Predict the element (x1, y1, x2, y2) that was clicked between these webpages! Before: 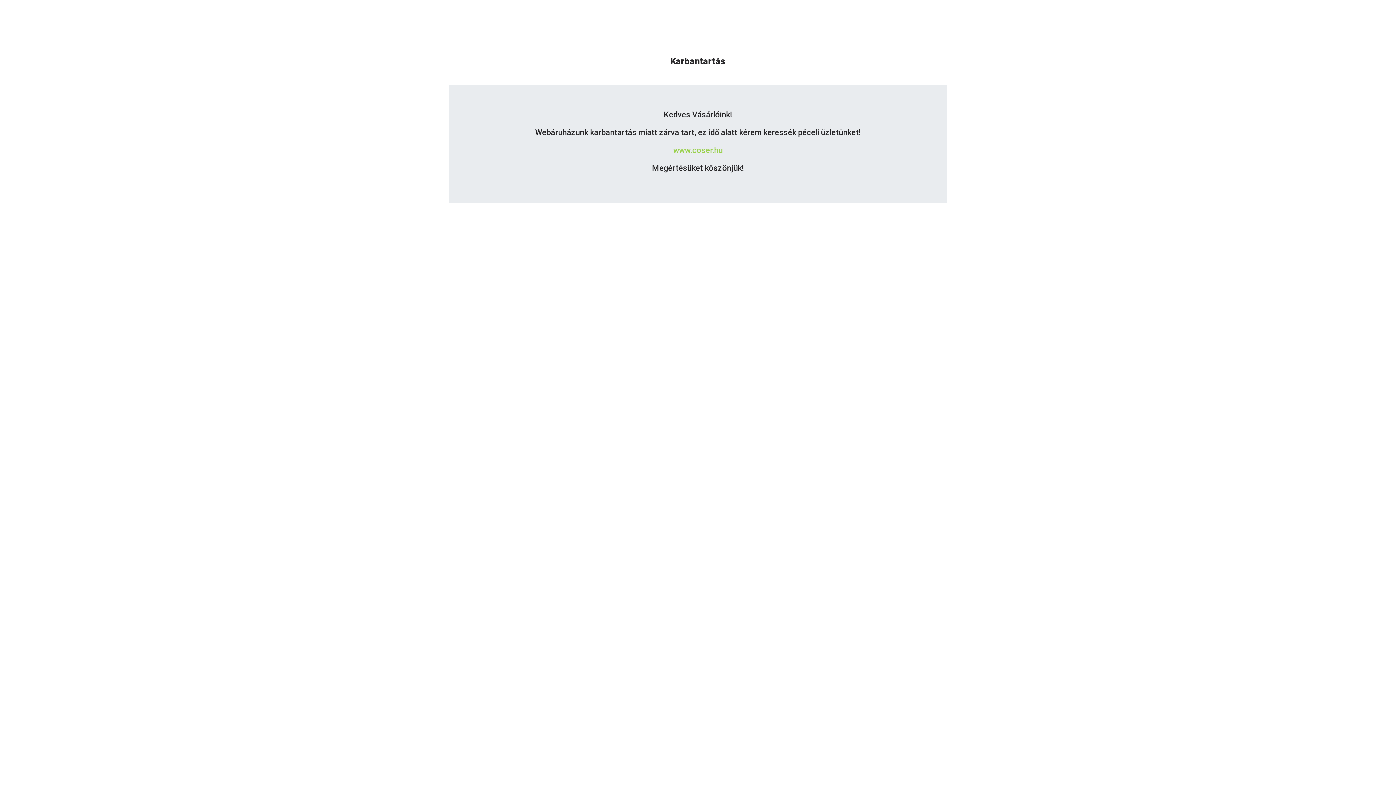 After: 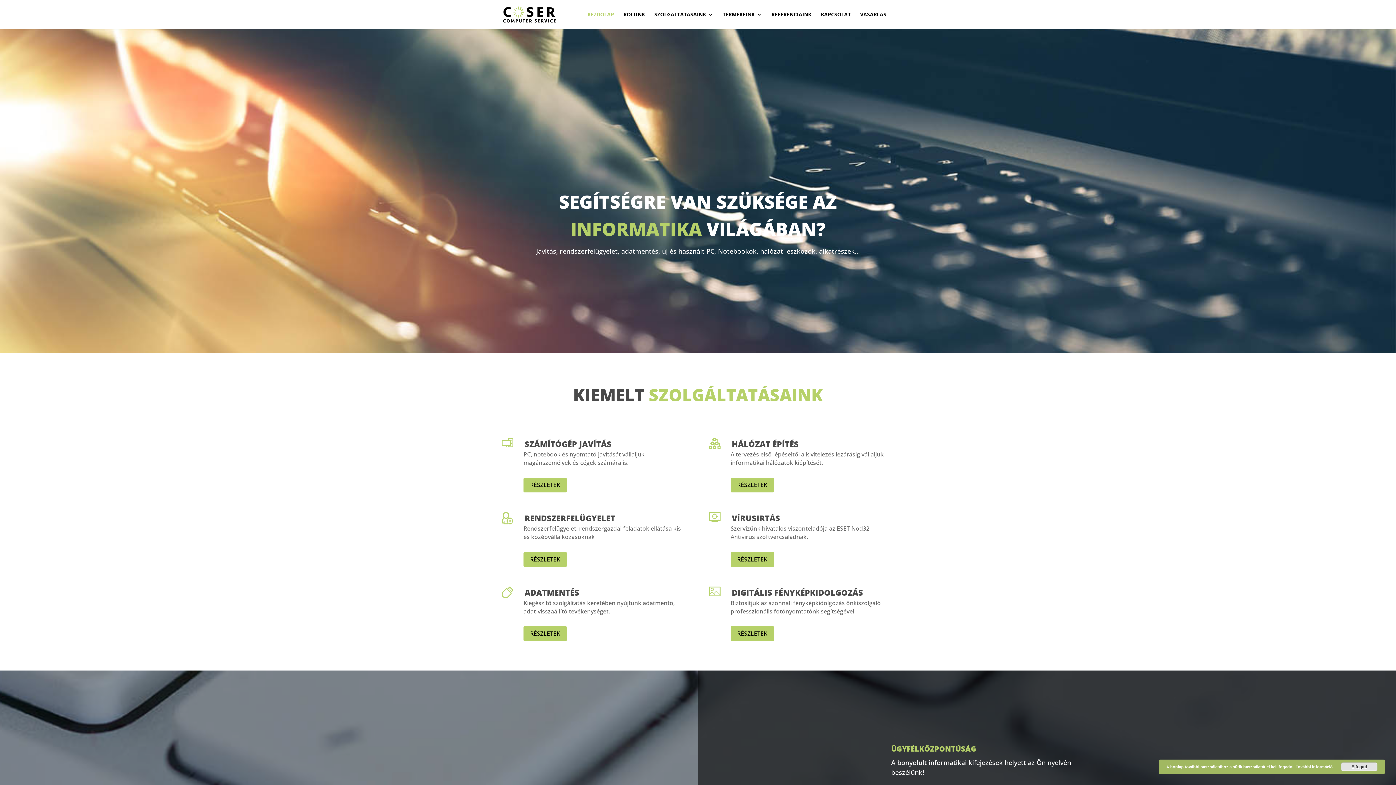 Action: bbox: (673, 145, 722, 154) label: www.coser.hu